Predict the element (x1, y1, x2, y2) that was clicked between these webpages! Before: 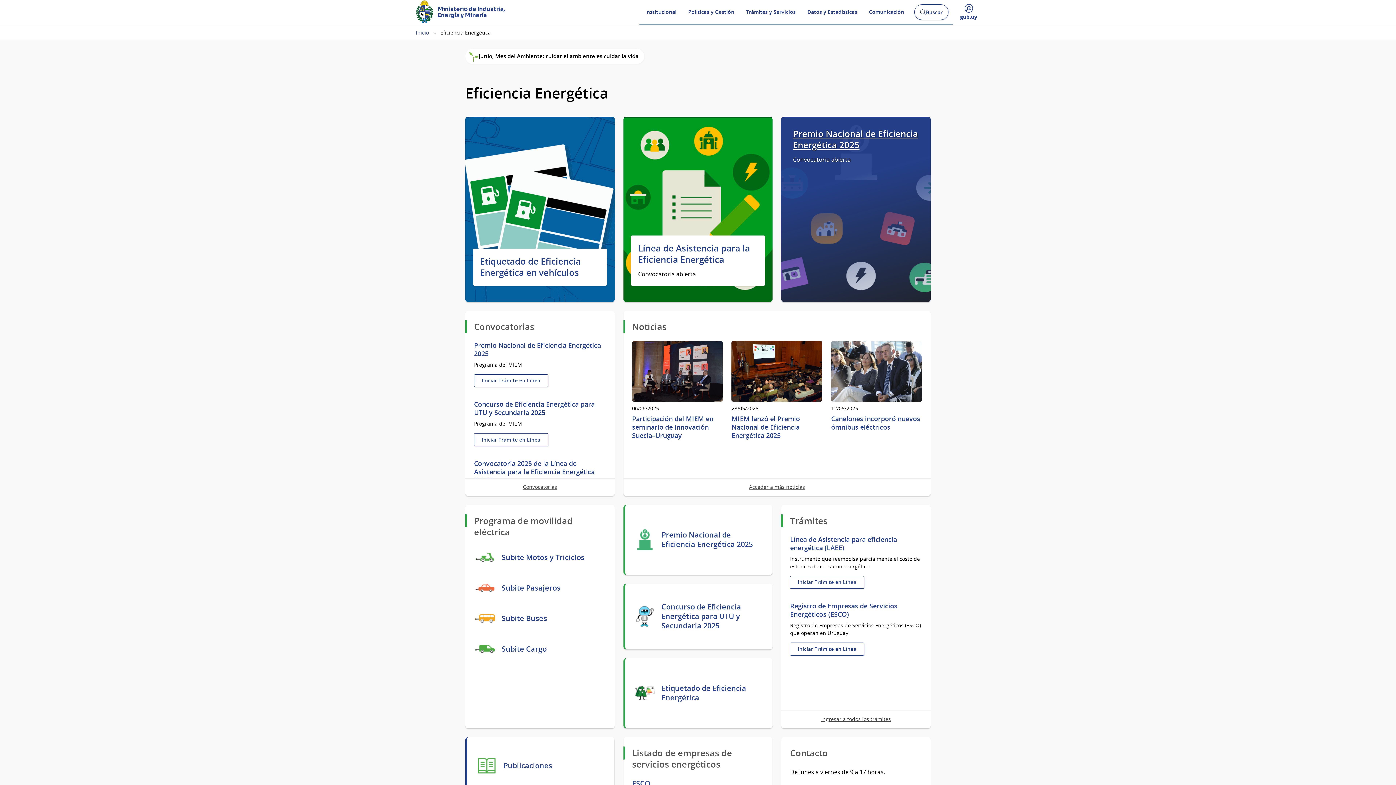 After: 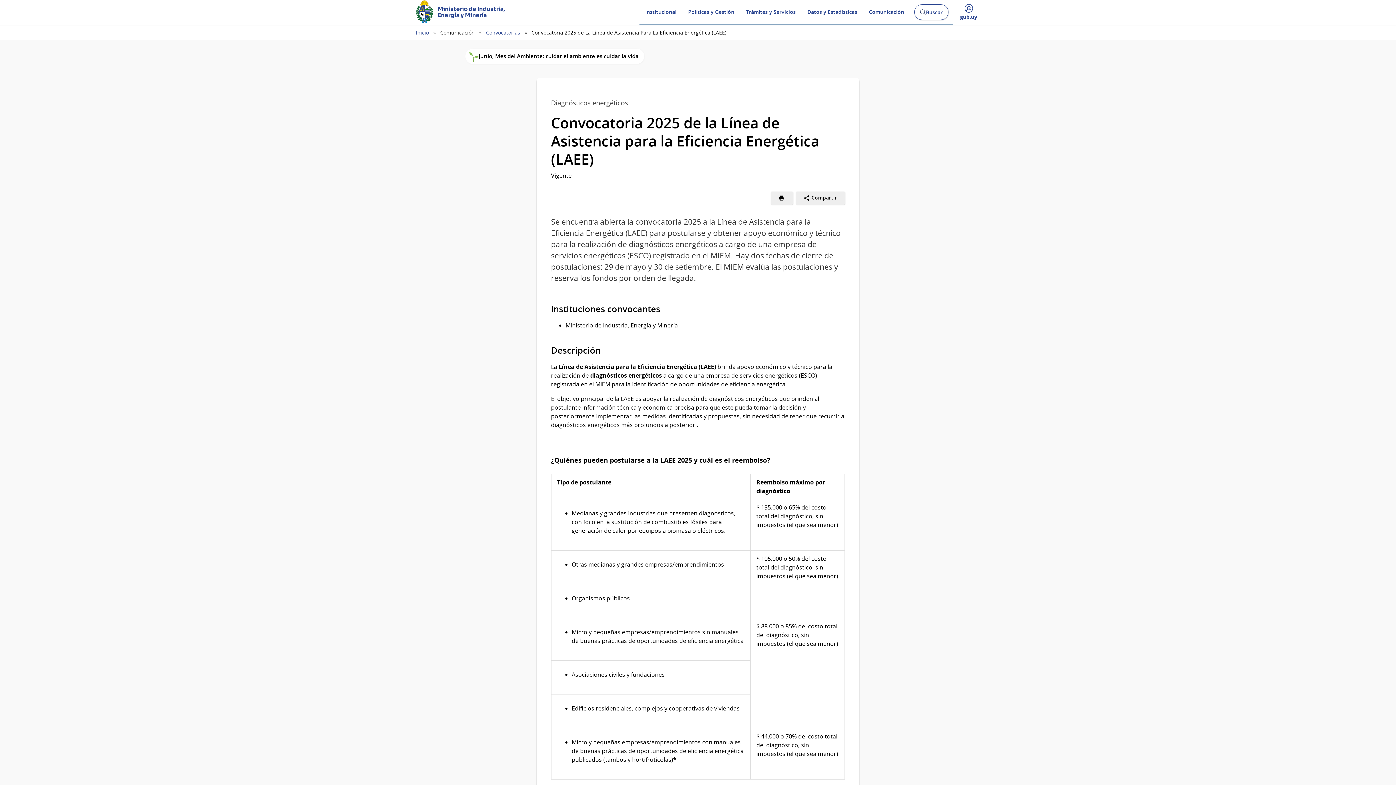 Action: label: Línea de Asistencia para la Eficiencia Energética bbox: (638, 243, 758, 265)